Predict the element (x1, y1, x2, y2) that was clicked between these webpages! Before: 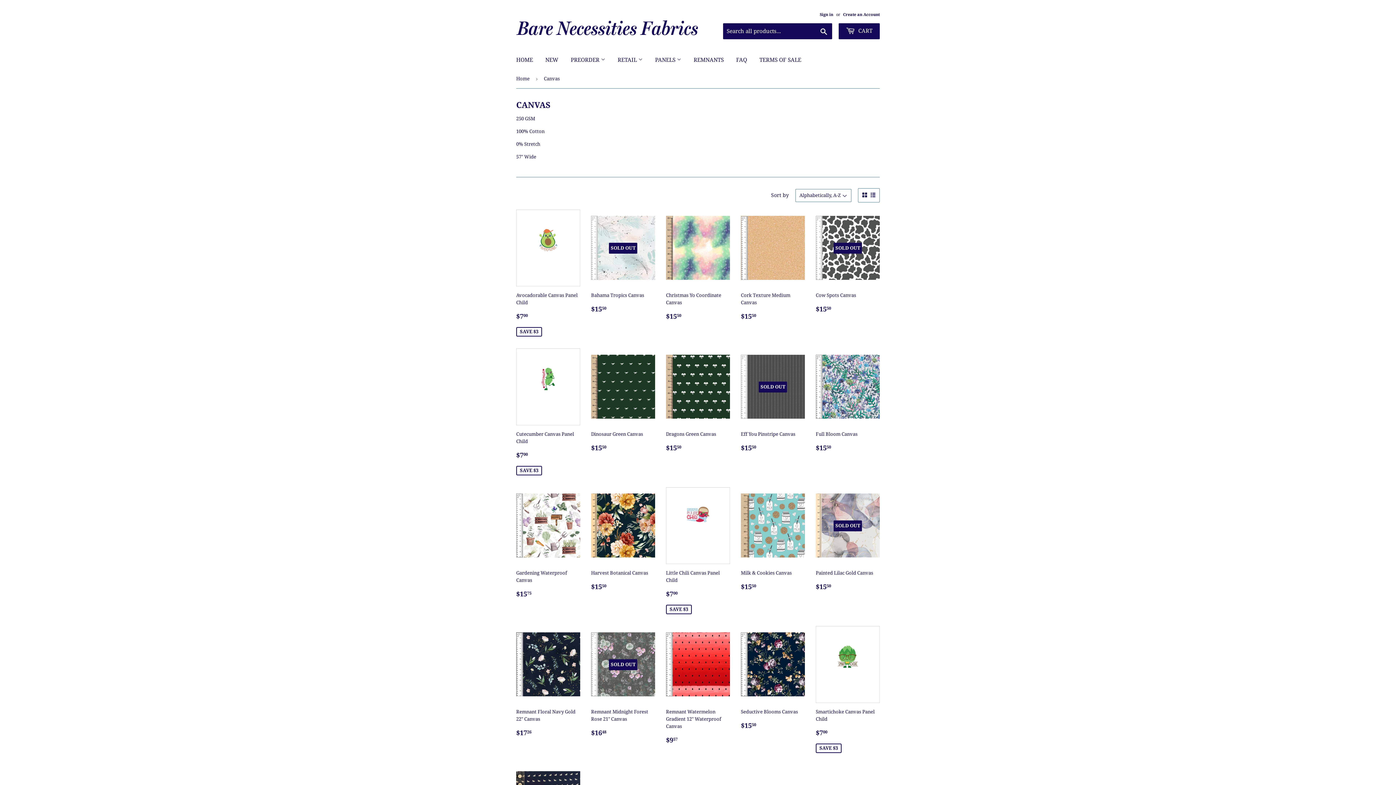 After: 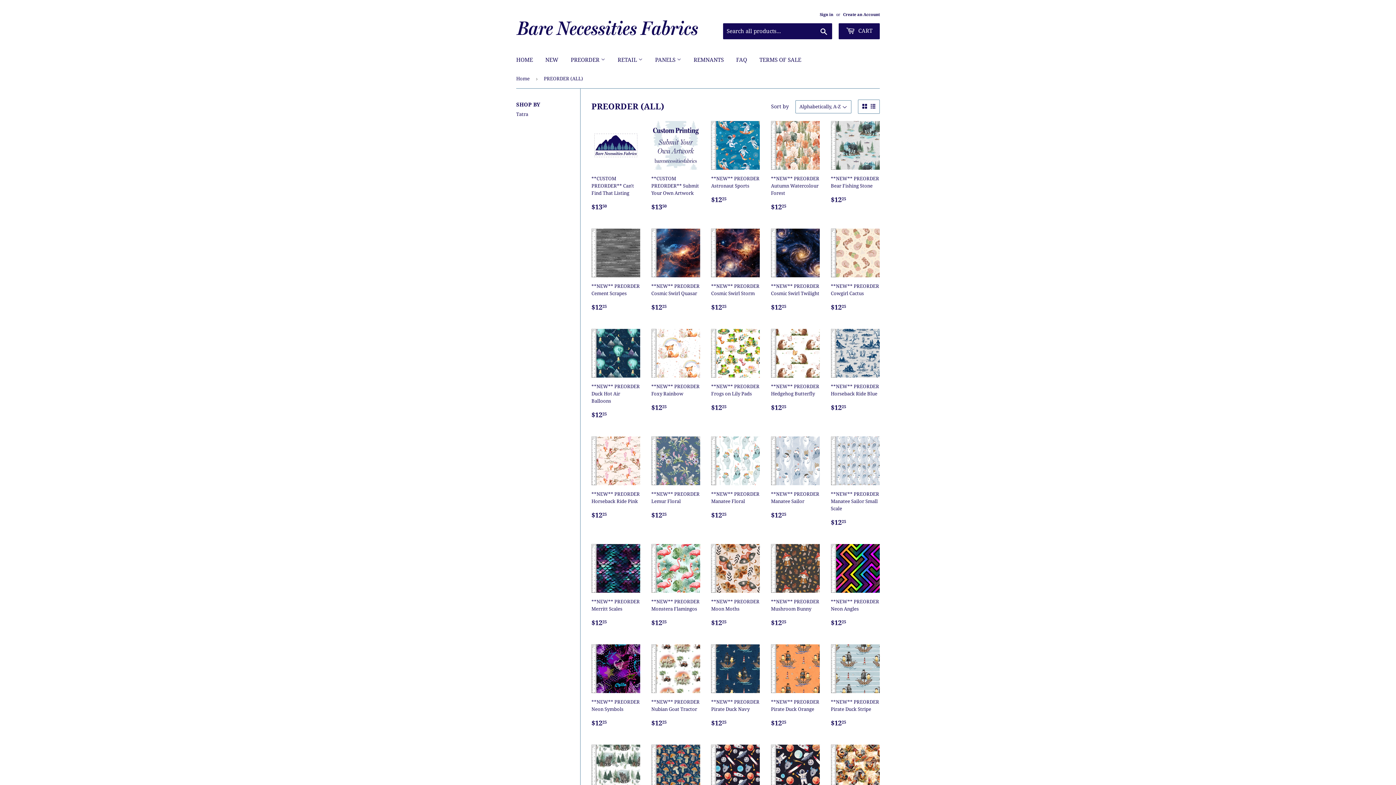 Action: bbox: (565, 50, 610, 69) label: PREORDER 